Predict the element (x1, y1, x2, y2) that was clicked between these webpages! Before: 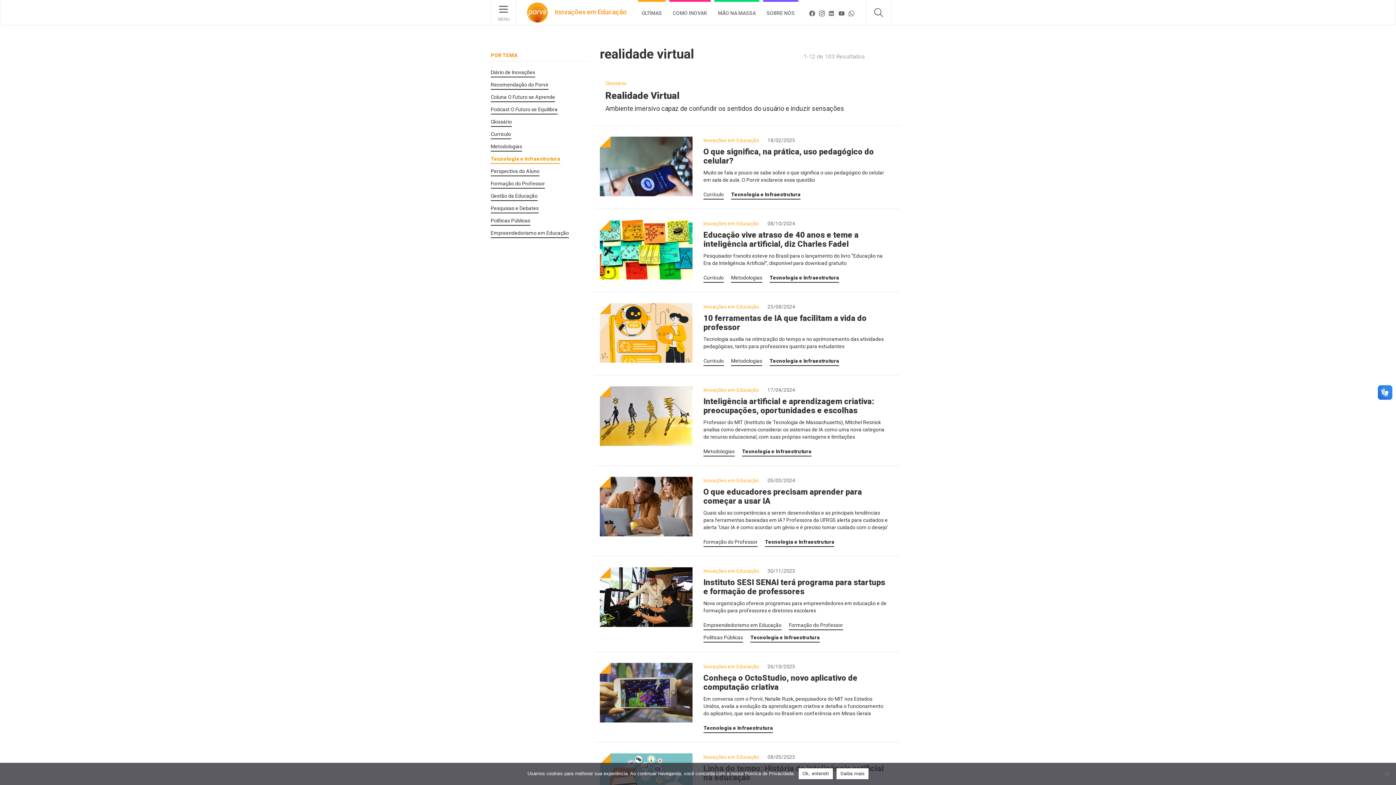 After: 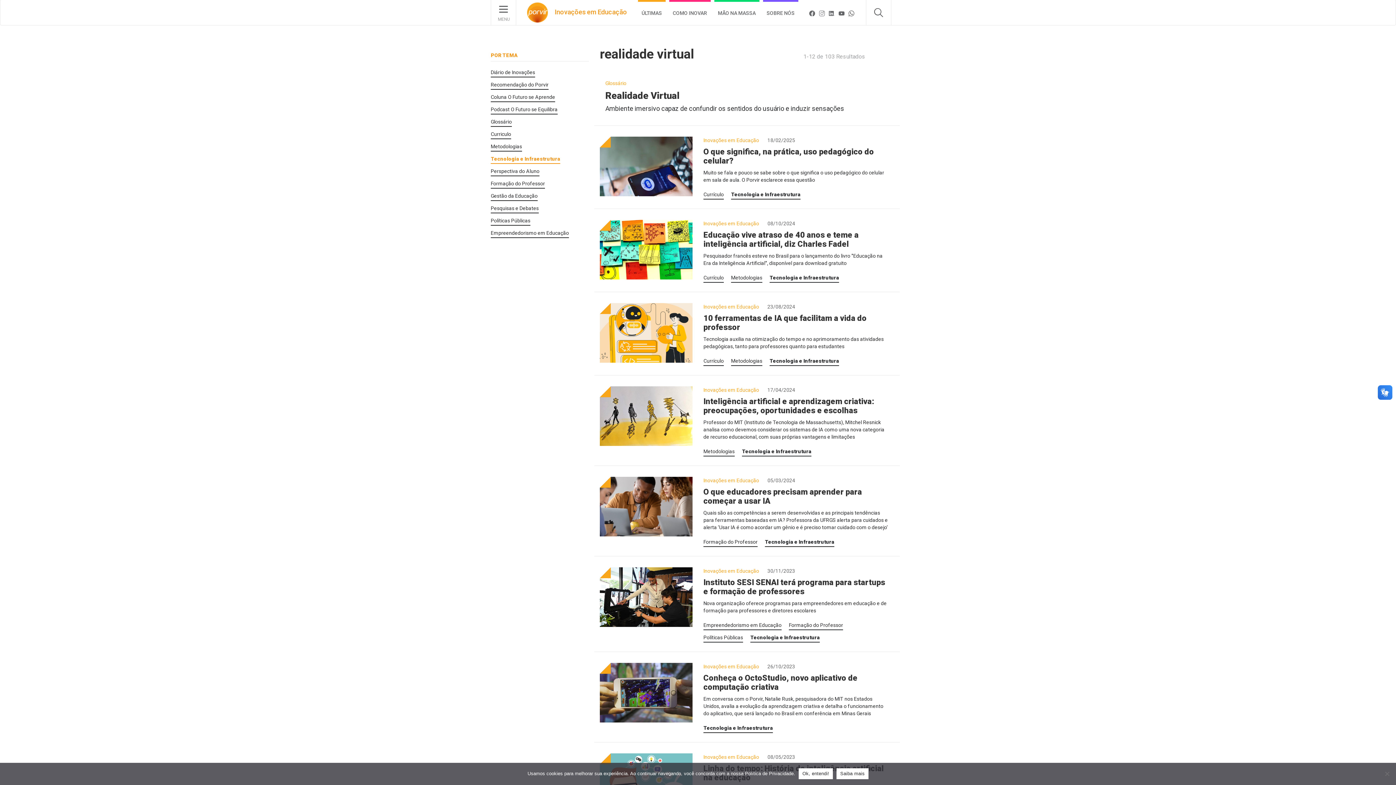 Action: bbox: (817, 9, 826, 17) label: INSTAGRAM